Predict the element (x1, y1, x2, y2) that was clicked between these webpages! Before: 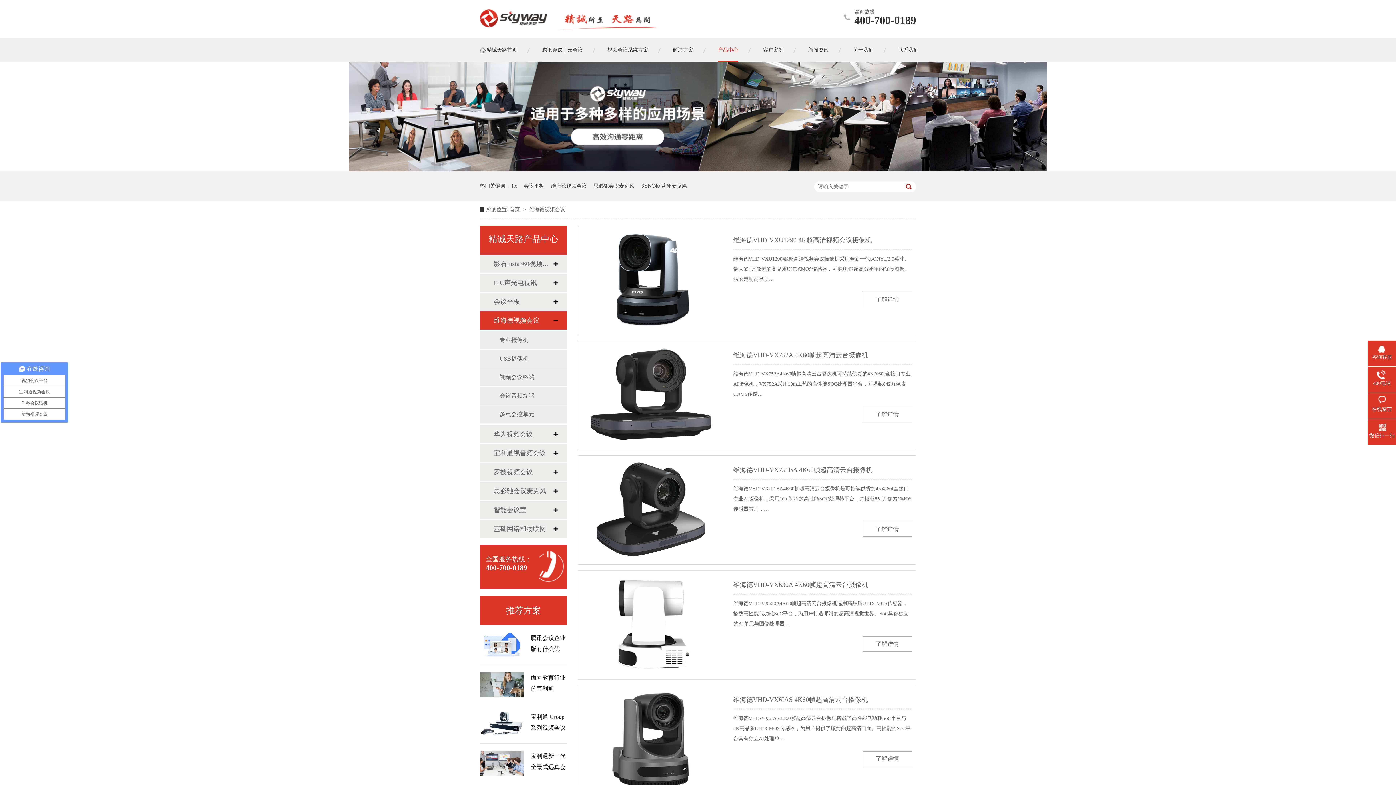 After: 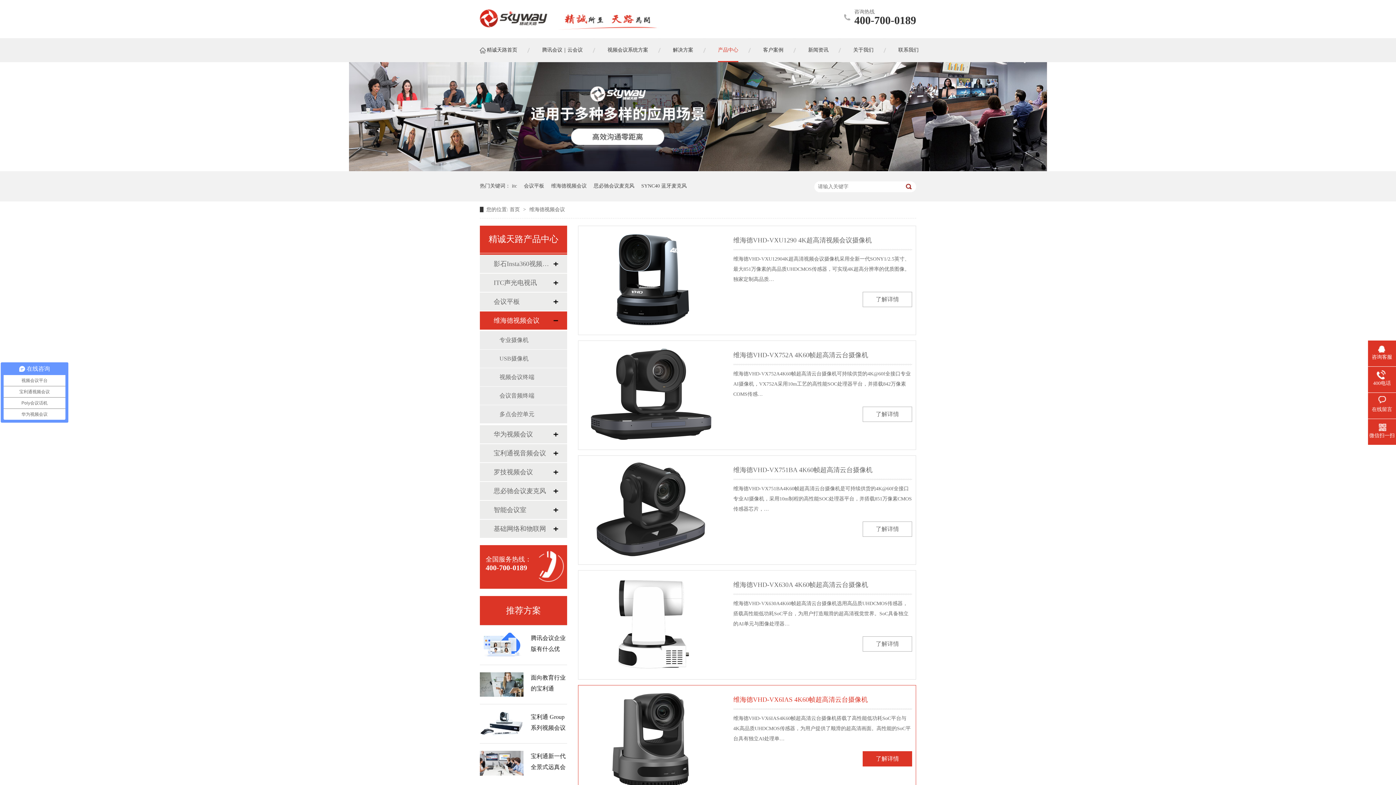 Action: label: 了解详情 bbox: (876, 756, 899, 762)